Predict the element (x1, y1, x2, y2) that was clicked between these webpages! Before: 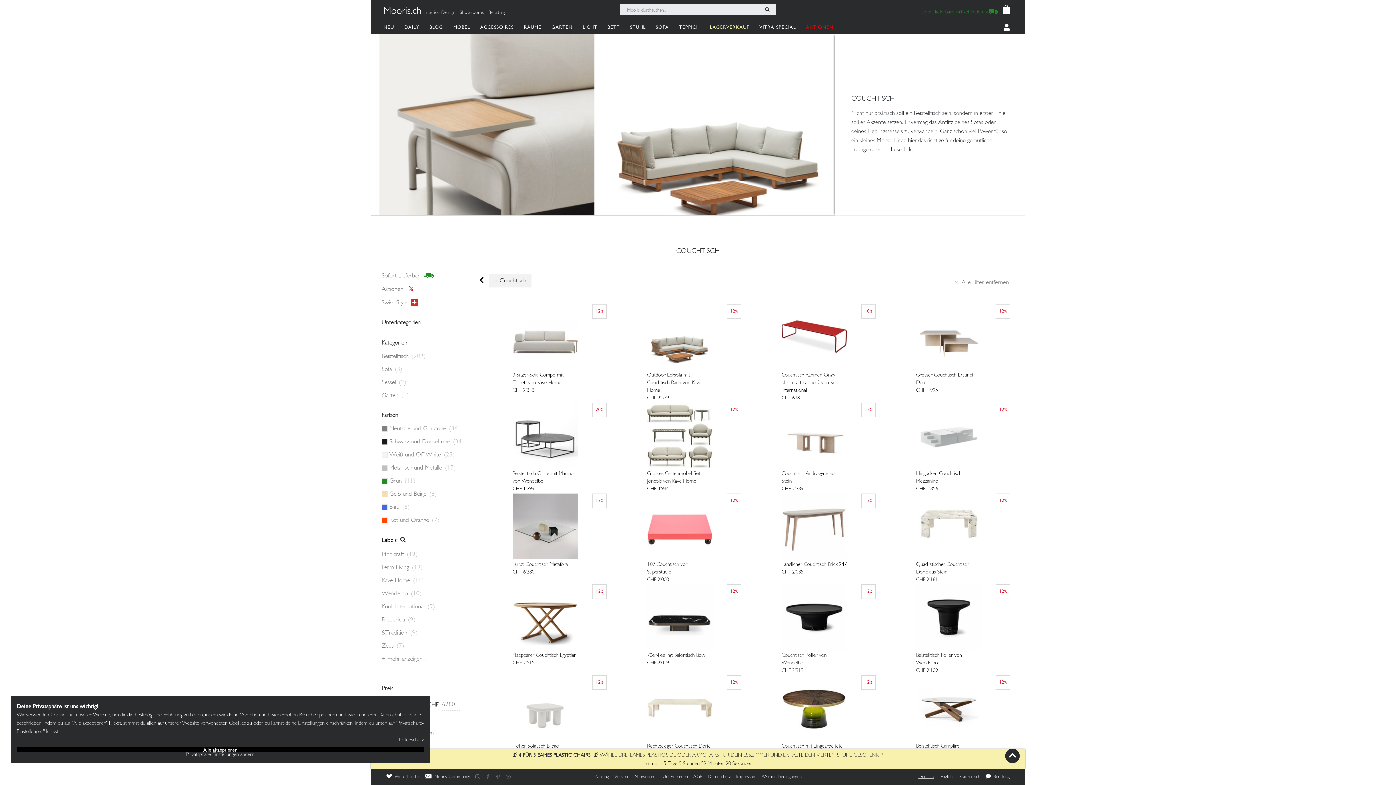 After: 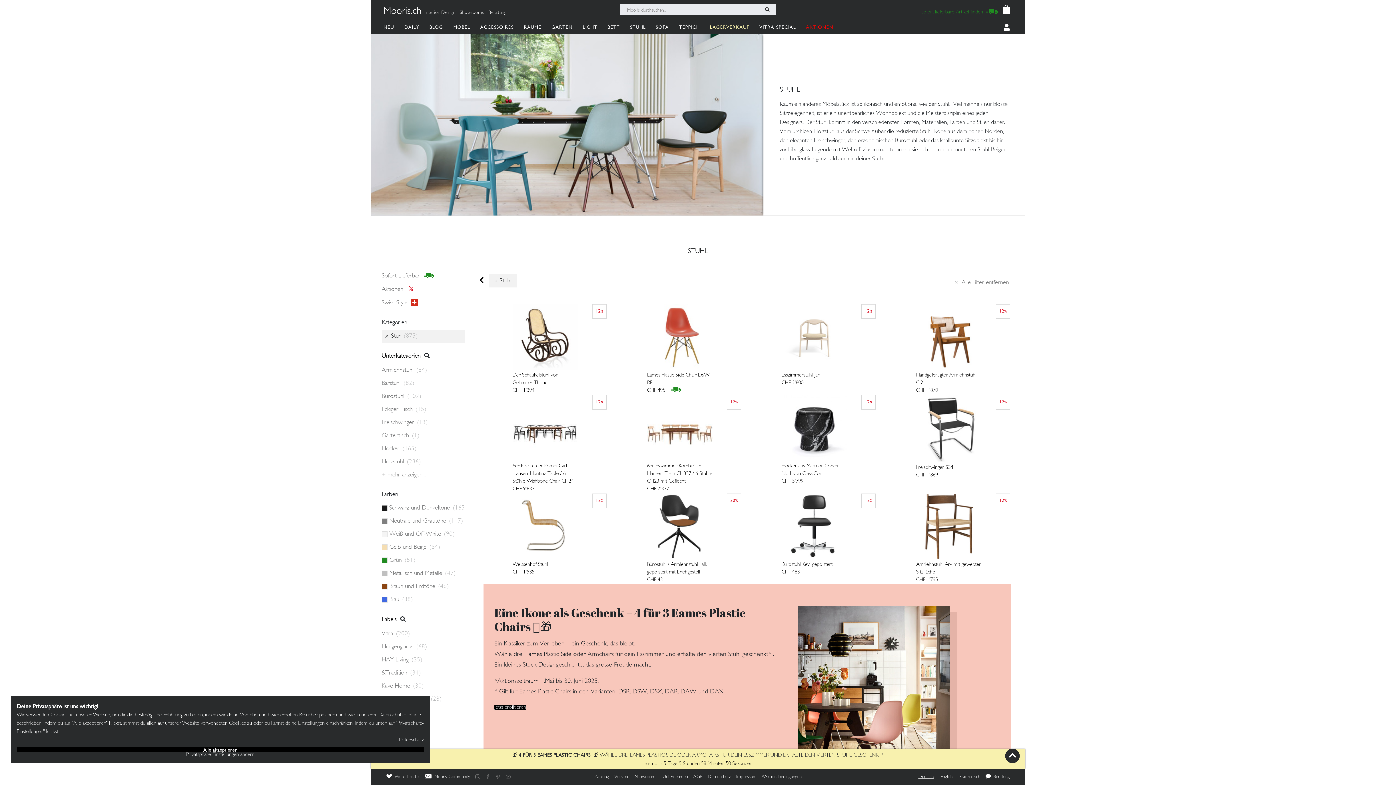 Action: bbox: (630, 19, 648, 34) label: STUHL